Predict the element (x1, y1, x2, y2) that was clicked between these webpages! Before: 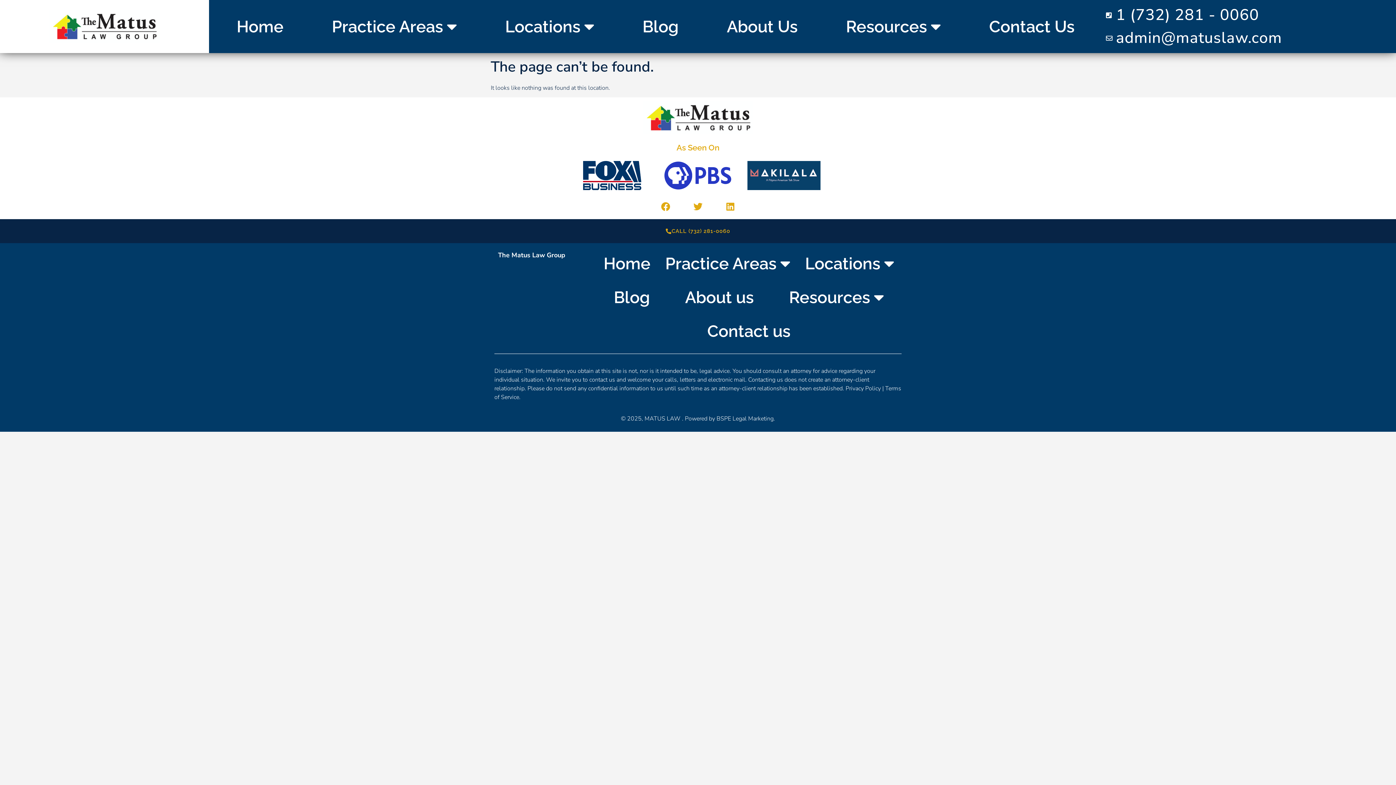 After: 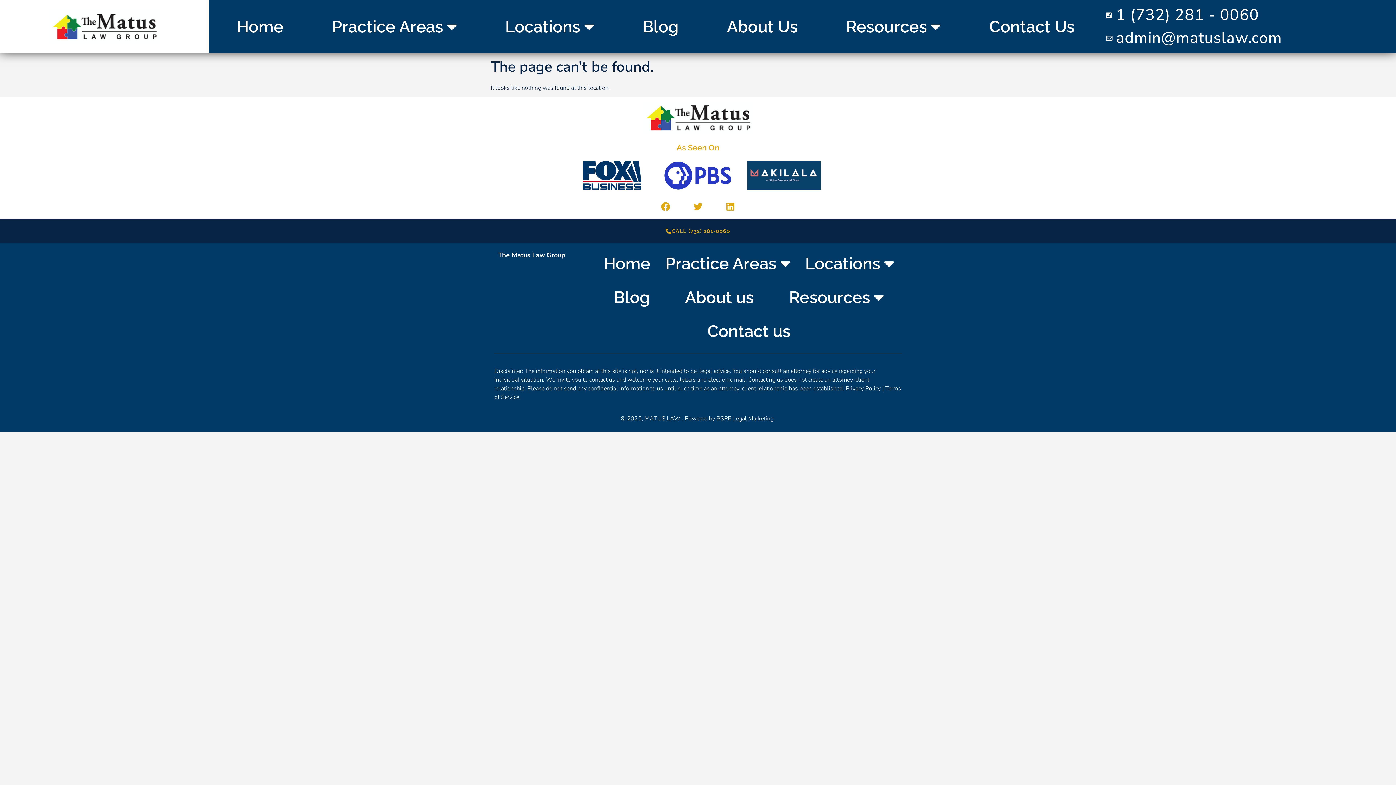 Action: bbox: (1106, 26, 1382, 49) label: admin@matuslaw.com